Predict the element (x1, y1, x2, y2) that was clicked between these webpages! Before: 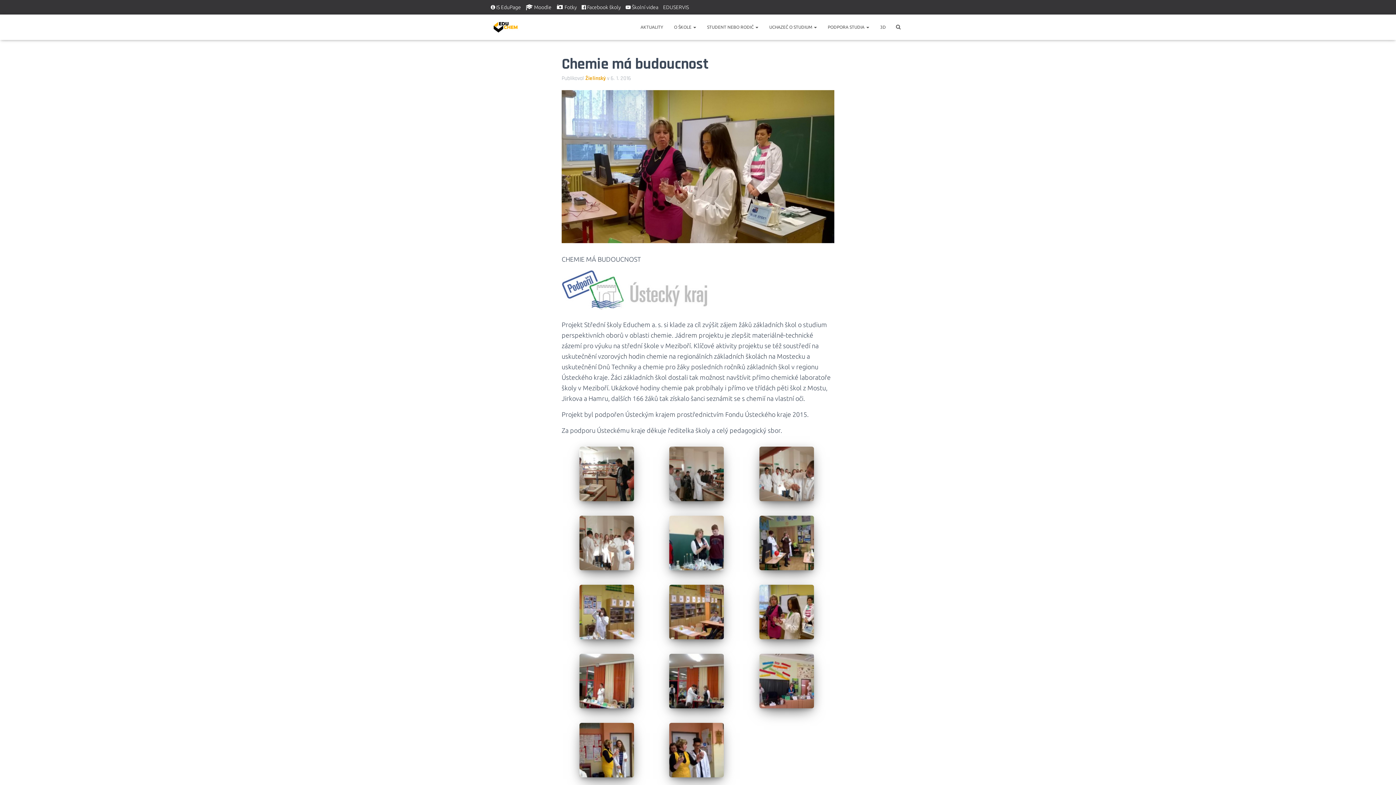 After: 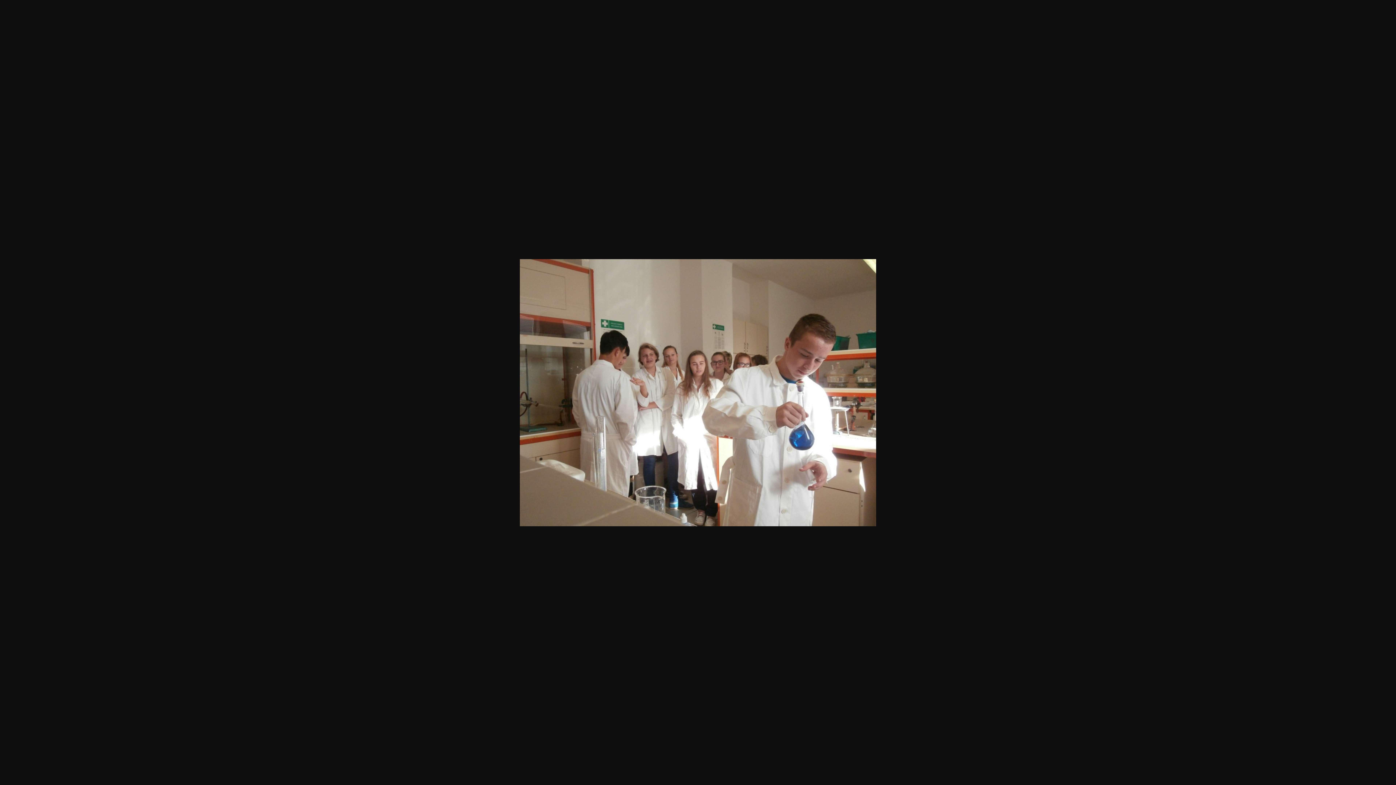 Action: bbox: (579, 538, 634, 546)